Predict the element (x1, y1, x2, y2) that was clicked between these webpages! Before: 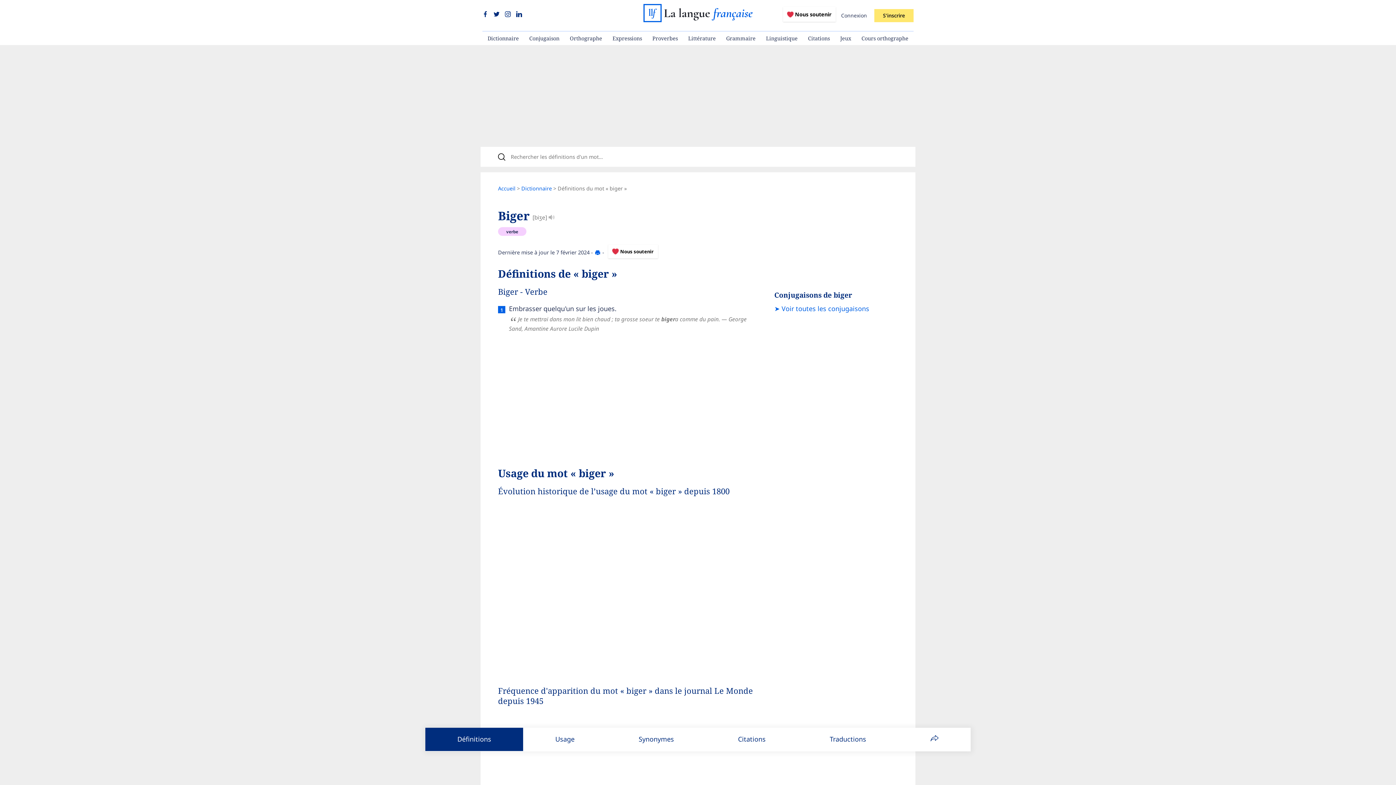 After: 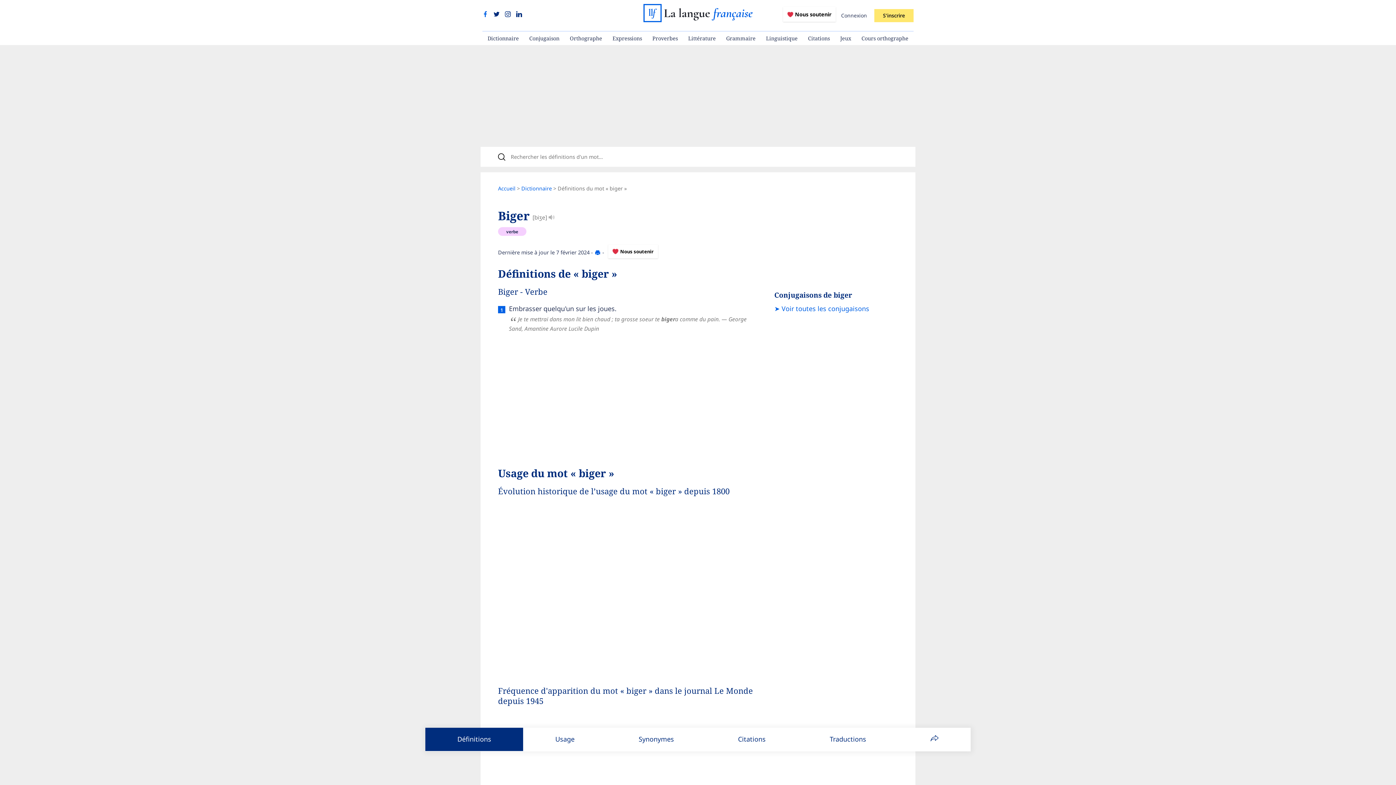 Action: bbox: (482, 10, 490, 18) label:  